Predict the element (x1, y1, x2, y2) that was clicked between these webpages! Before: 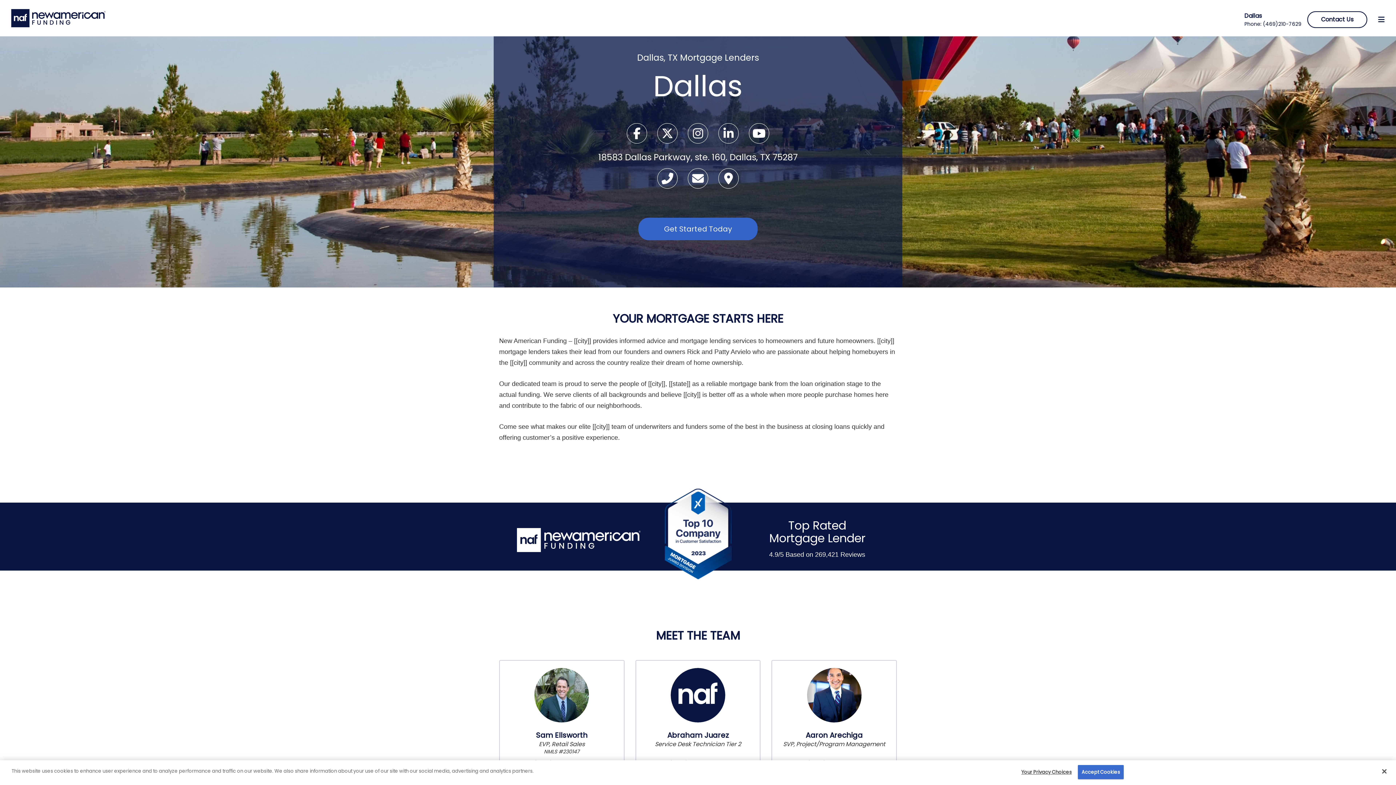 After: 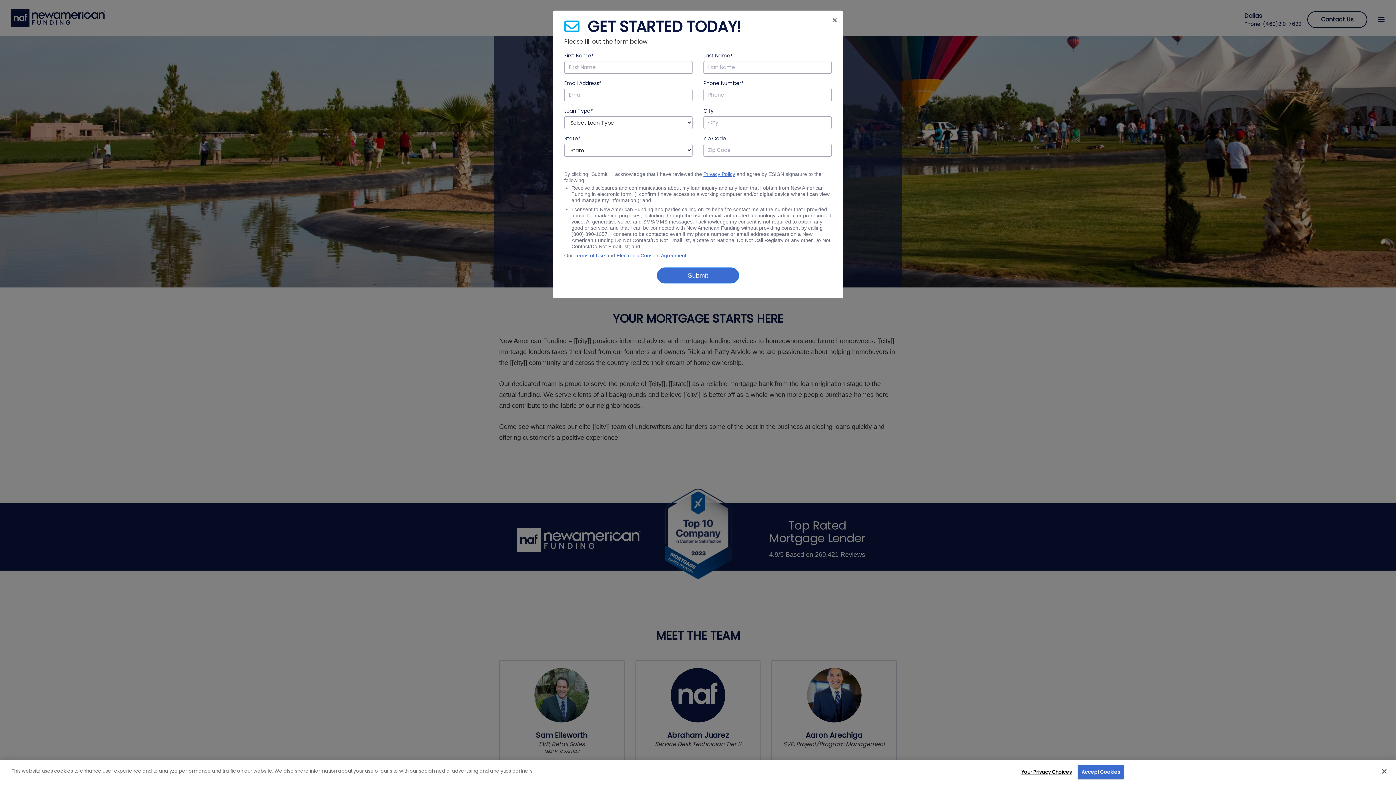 Action: bbox: (688, 176, 709, 185) label: Contact Us